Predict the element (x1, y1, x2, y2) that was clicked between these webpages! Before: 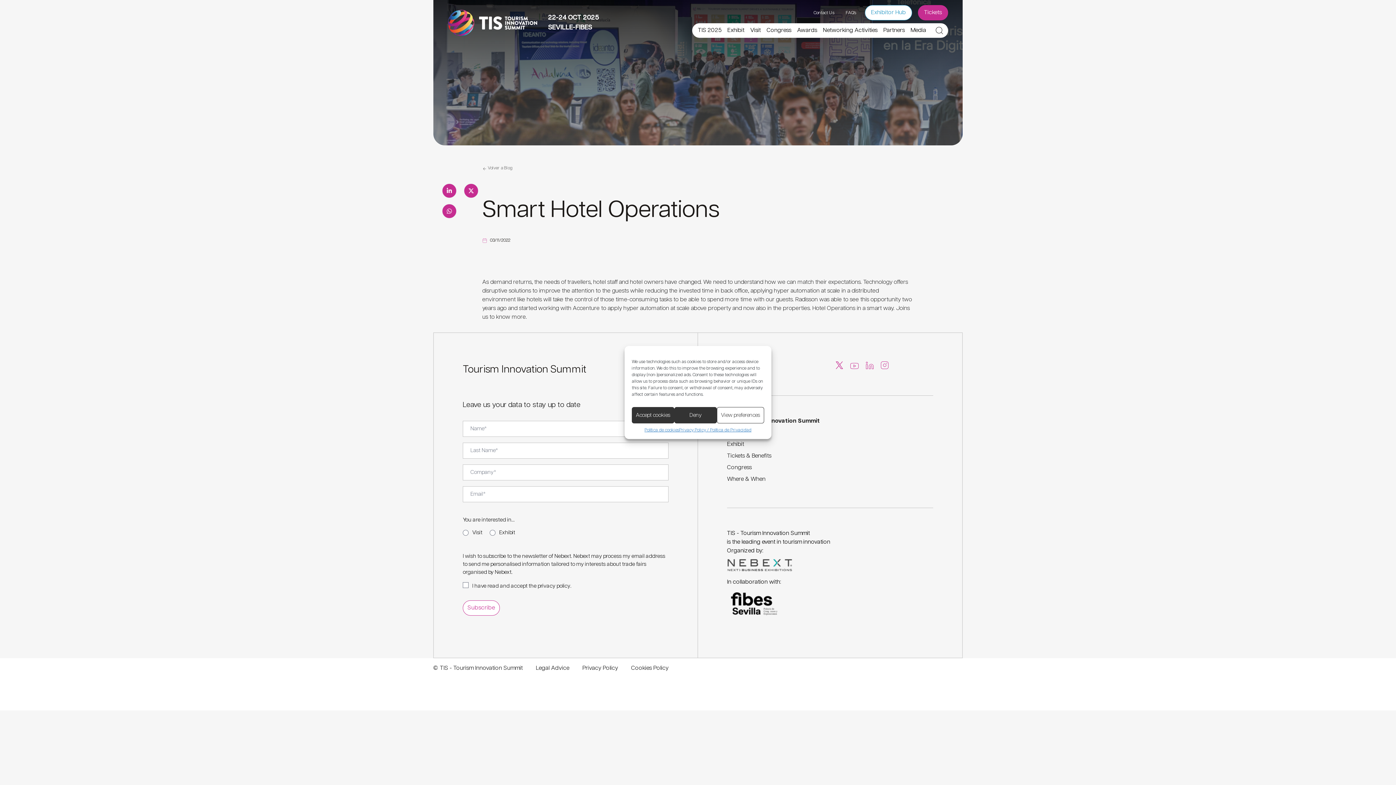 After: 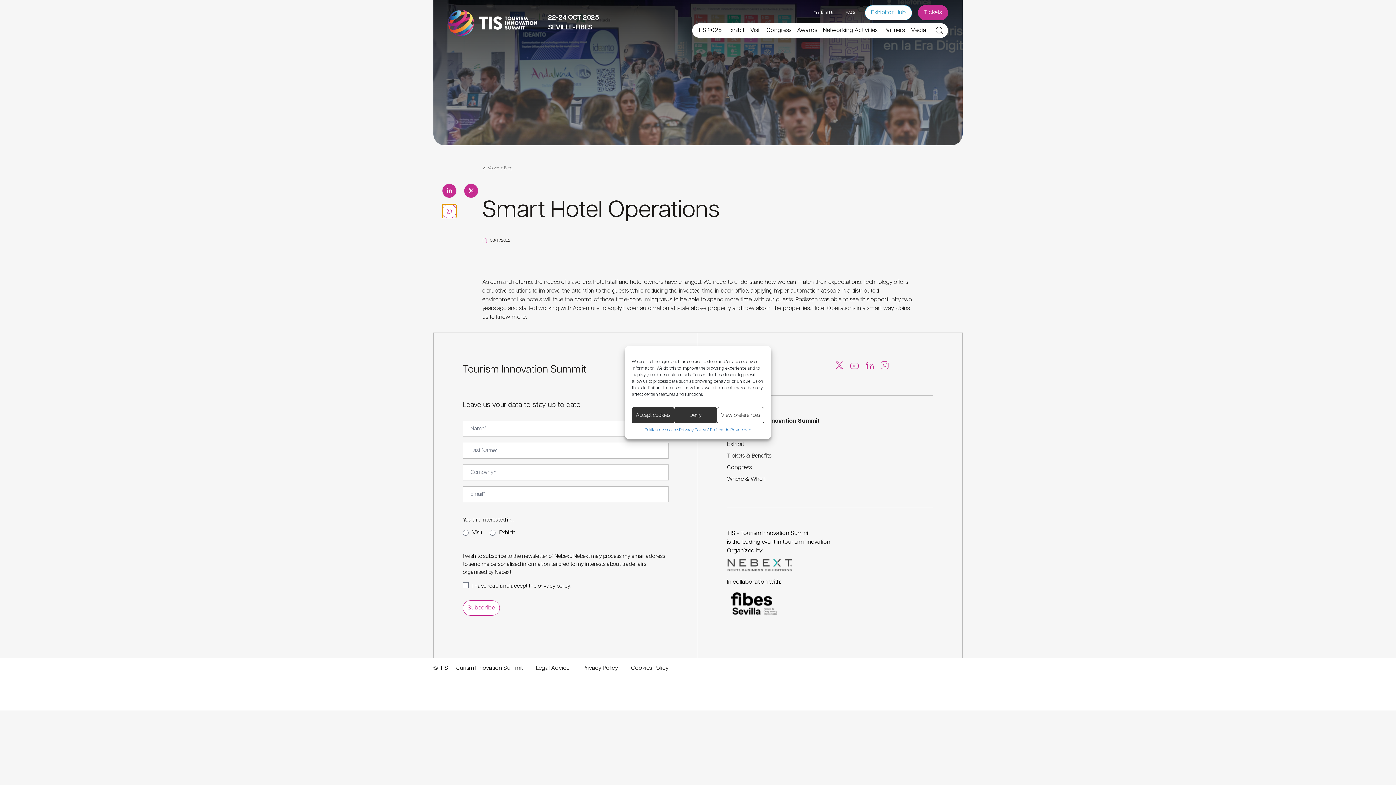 Action: bbox: (439, 210, 459, 216)